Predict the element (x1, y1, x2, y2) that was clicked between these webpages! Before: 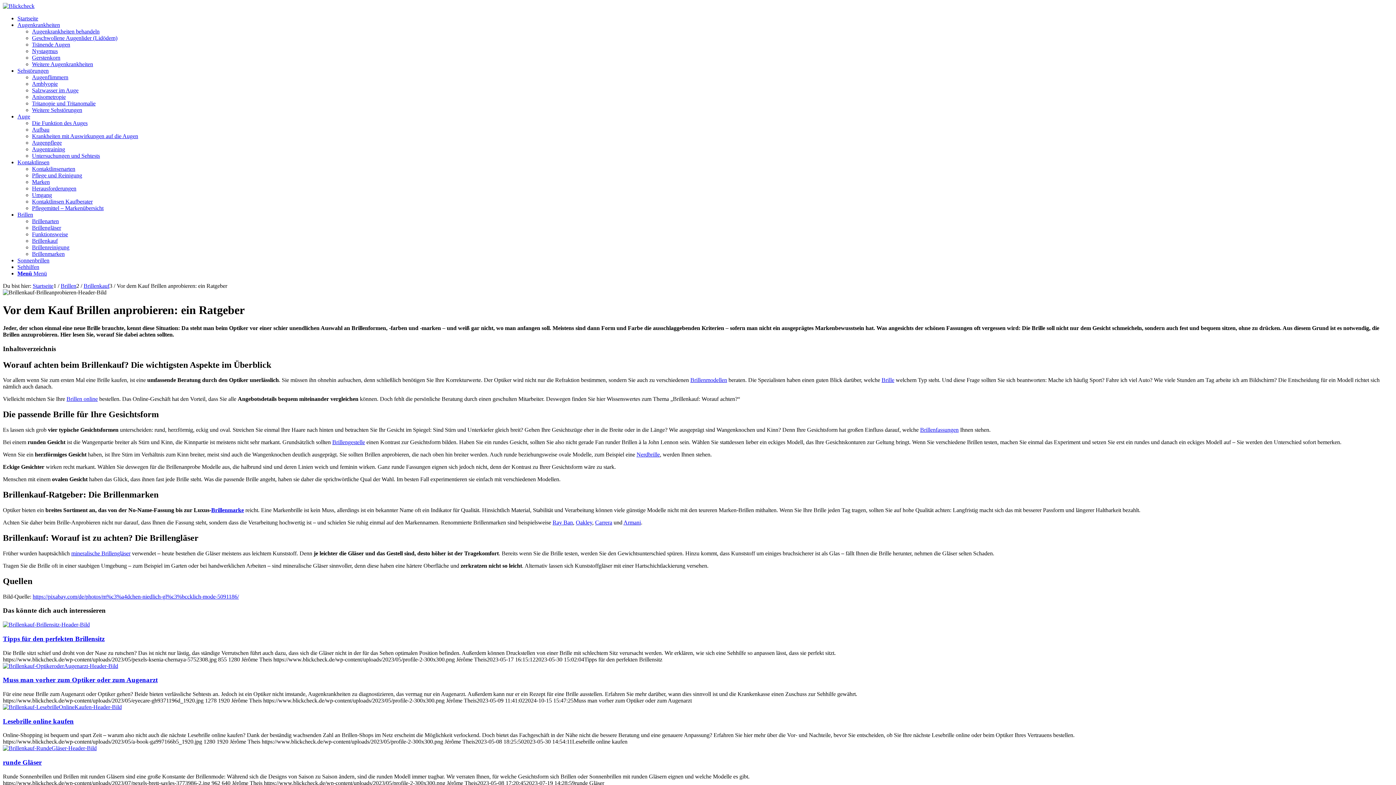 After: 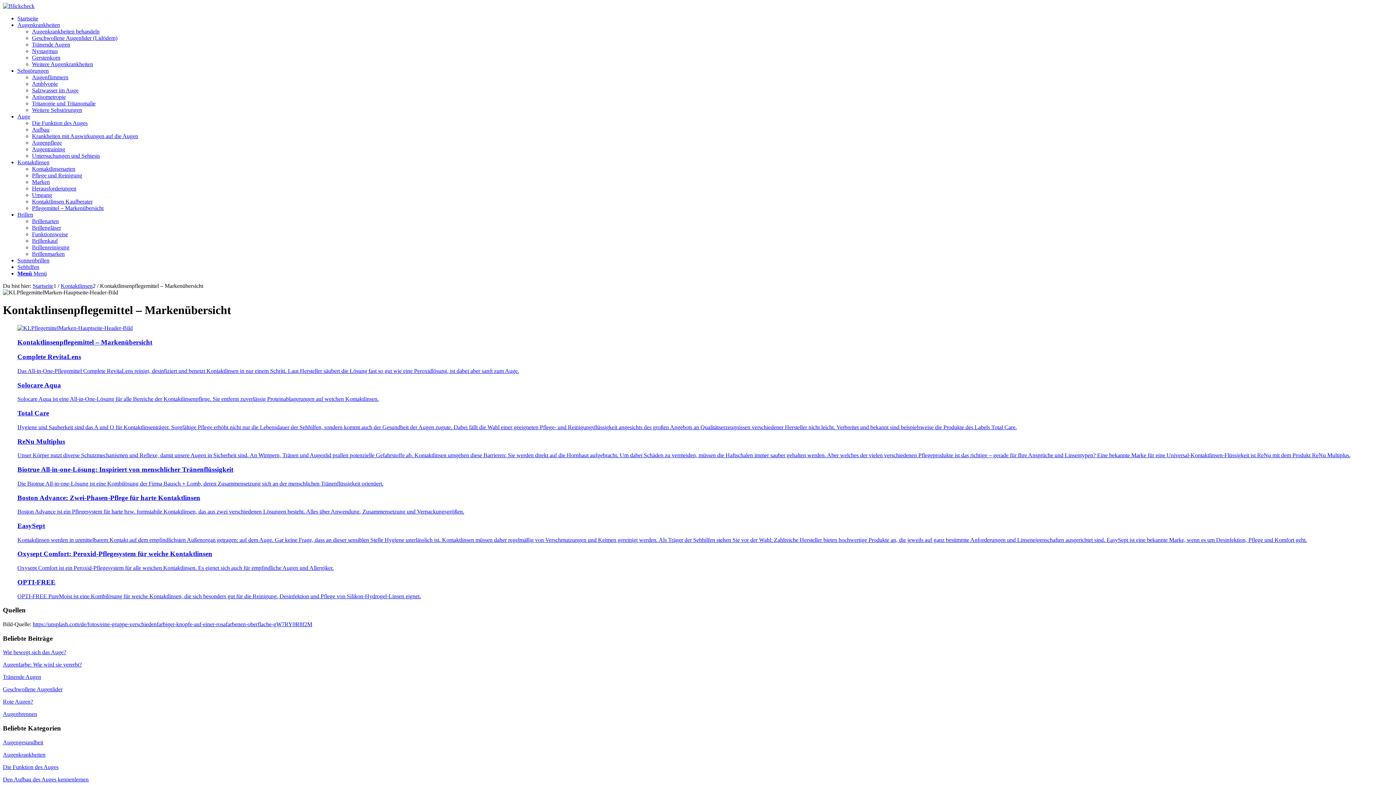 Action: label: Pflegemittel – Markenübersicht bbox: (32, 205, 103, 211)